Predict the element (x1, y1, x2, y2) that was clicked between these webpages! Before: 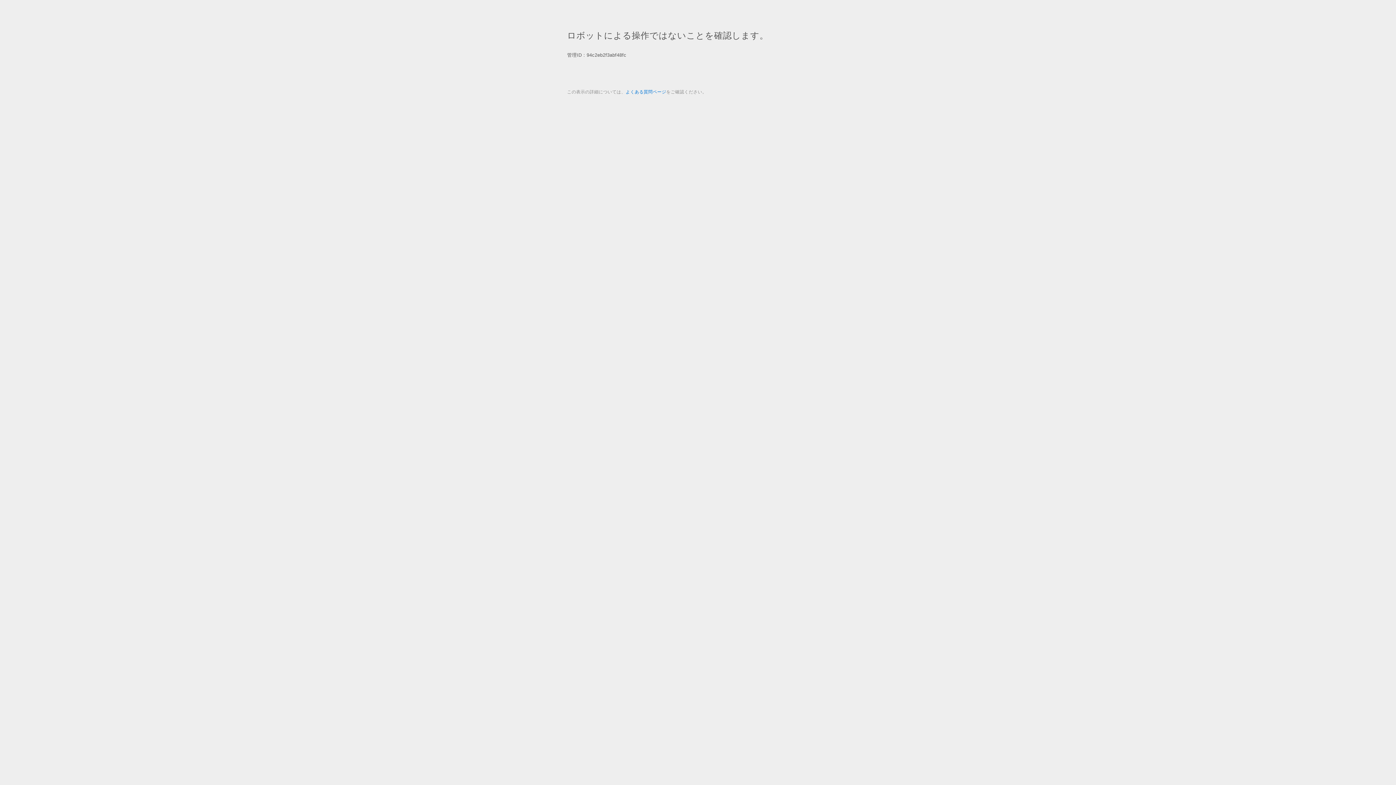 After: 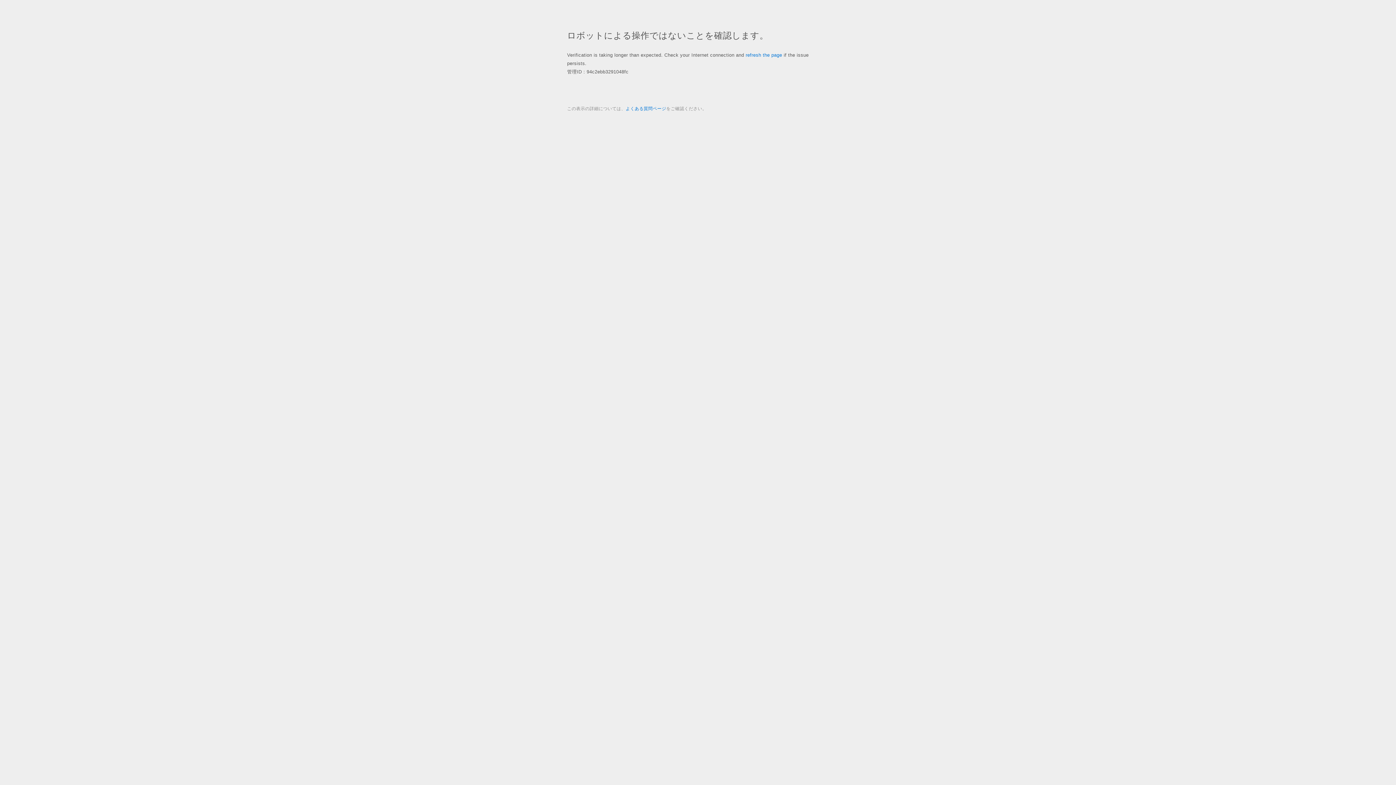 Action: label: よくある質問ページ bbox: (625, 89, 666, 94)